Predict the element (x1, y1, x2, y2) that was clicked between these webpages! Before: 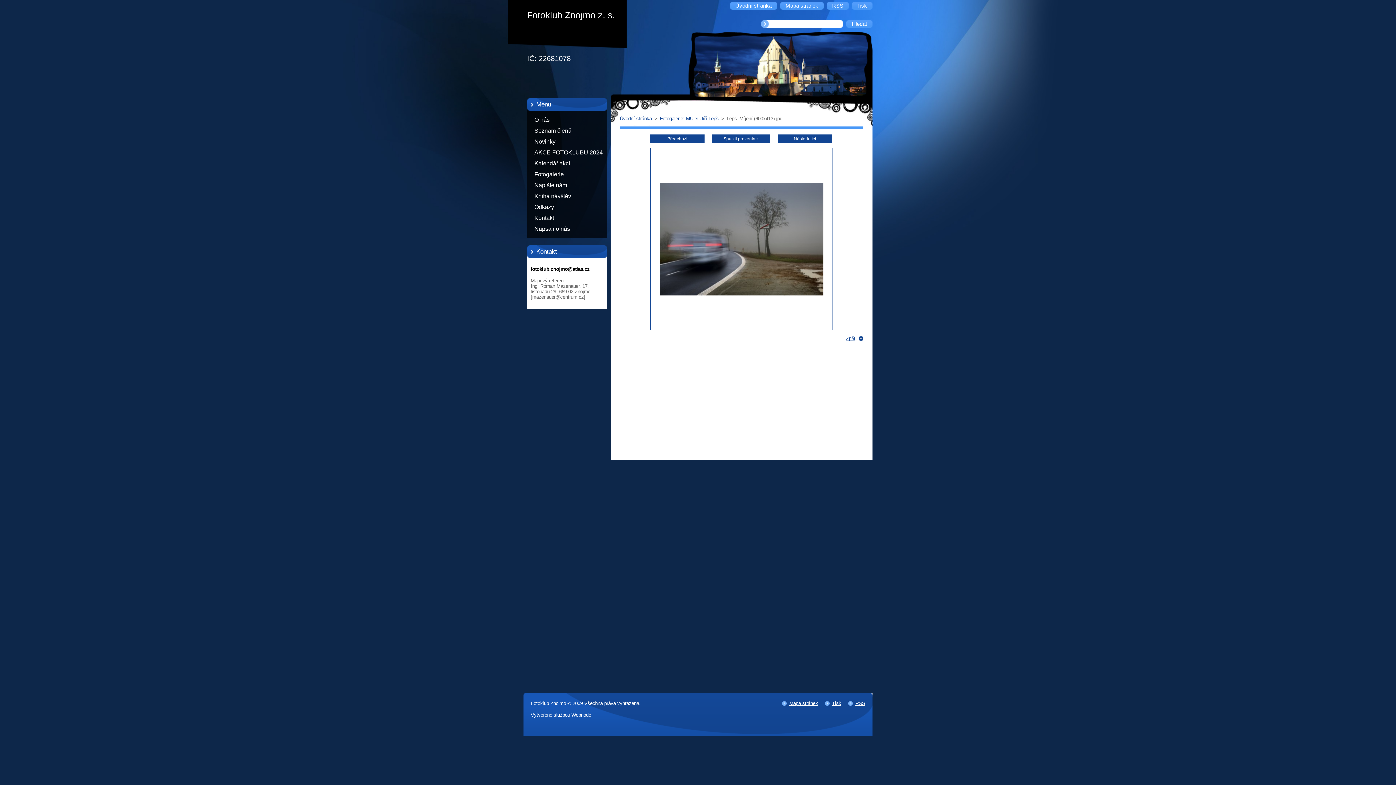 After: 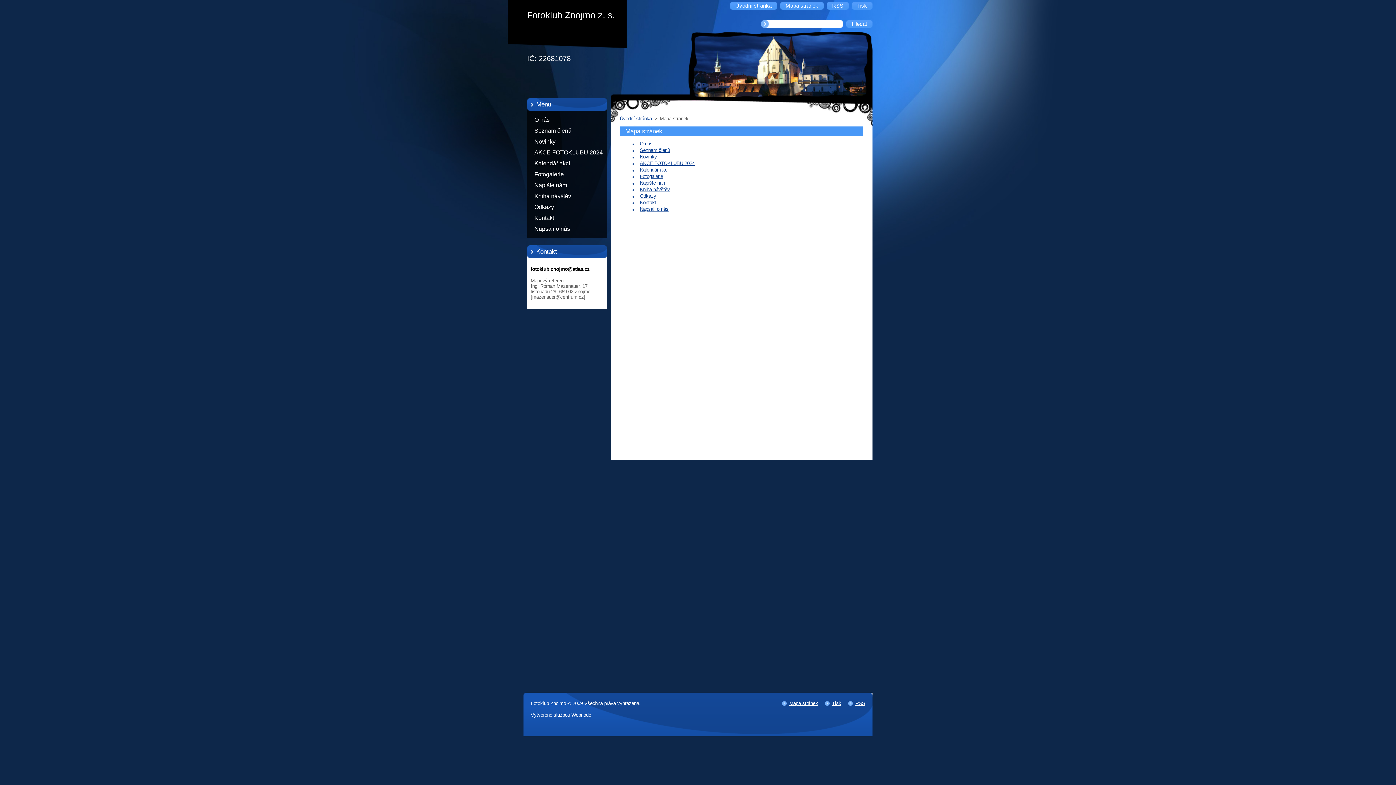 Action: label: Mapa stránek bbox: (780, 1, 824, 9)